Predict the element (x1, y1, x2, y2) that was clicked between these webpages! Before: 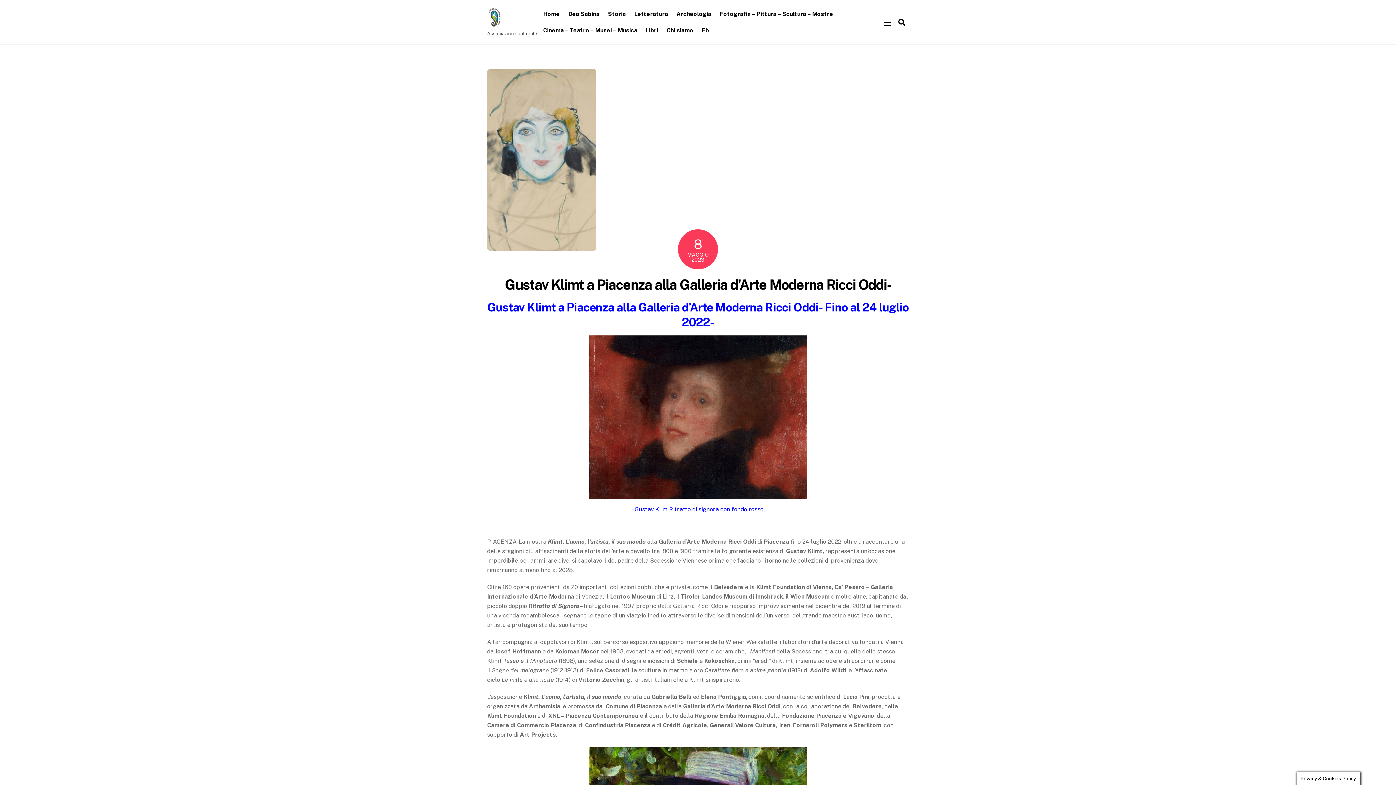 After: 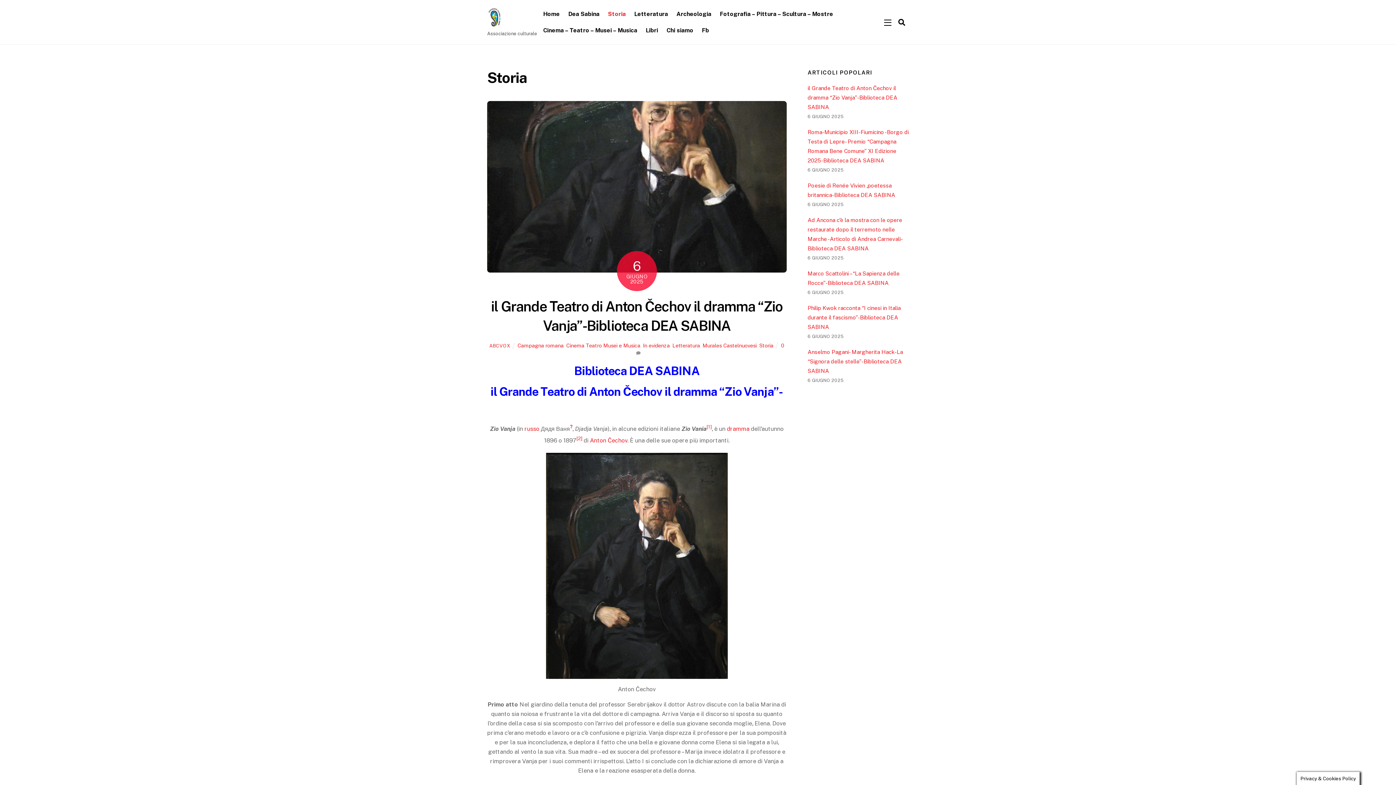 Action: bbox: (604, 5, 629, 22) label: Storia